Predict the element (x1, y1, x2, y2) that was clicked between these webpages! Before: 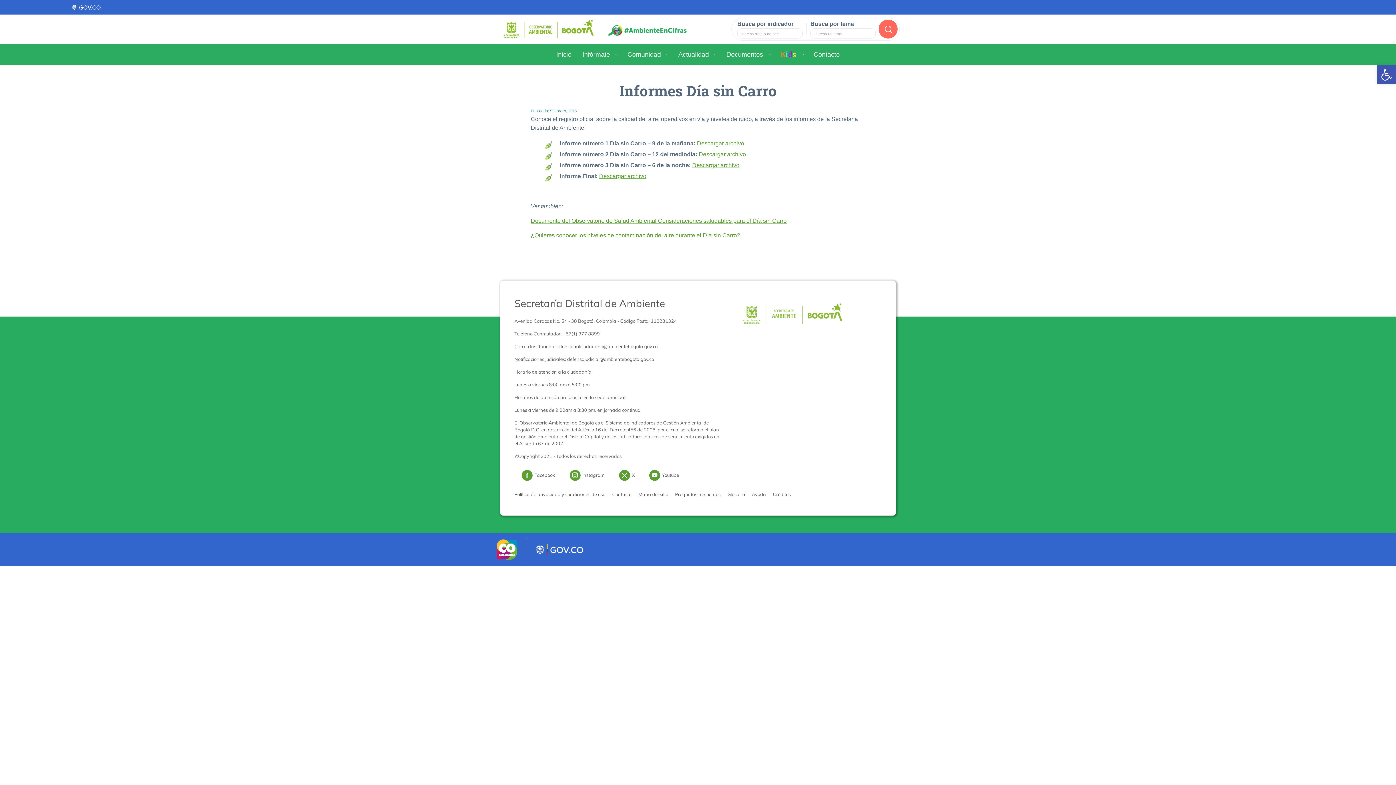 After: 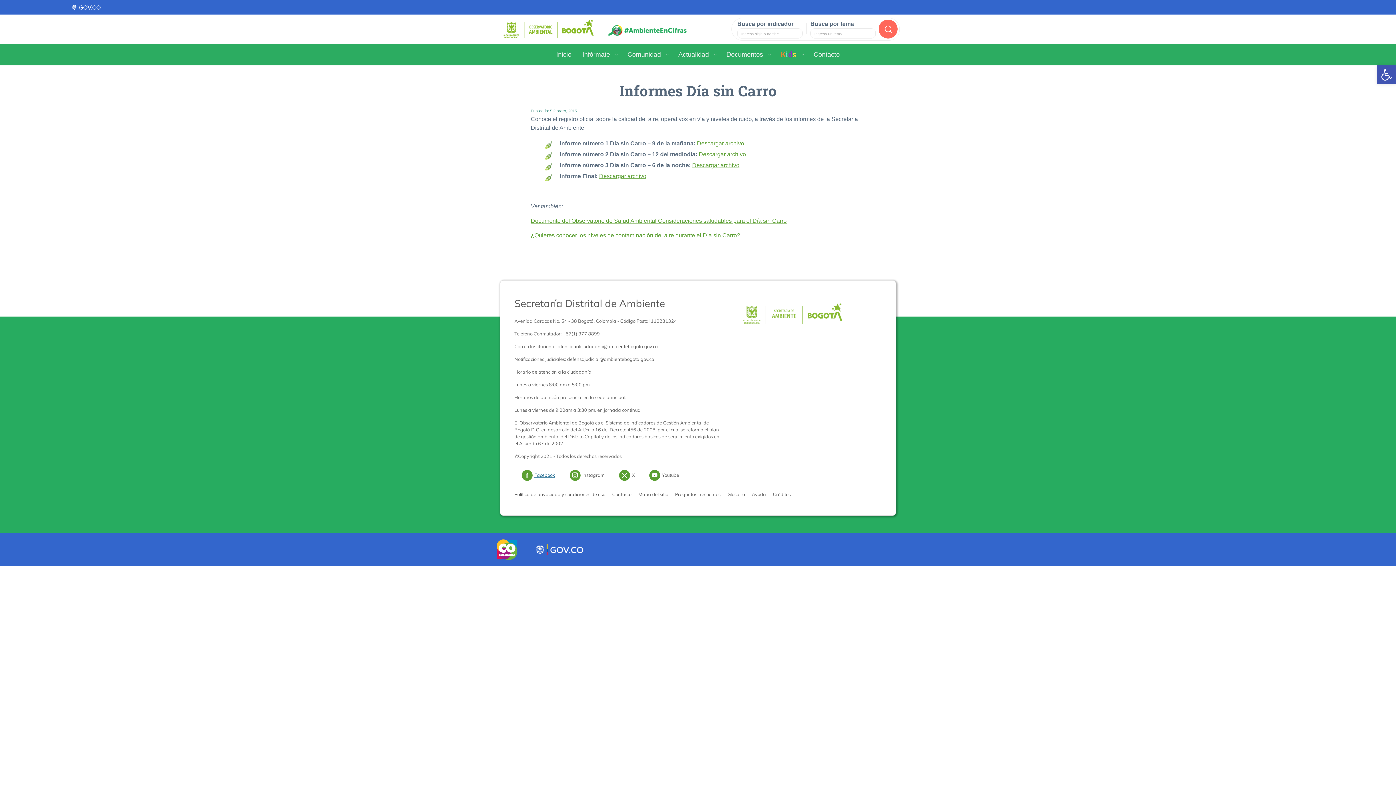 Action: bbox: (521, 472, 555, 478) label: Facebook
Logo Facebook